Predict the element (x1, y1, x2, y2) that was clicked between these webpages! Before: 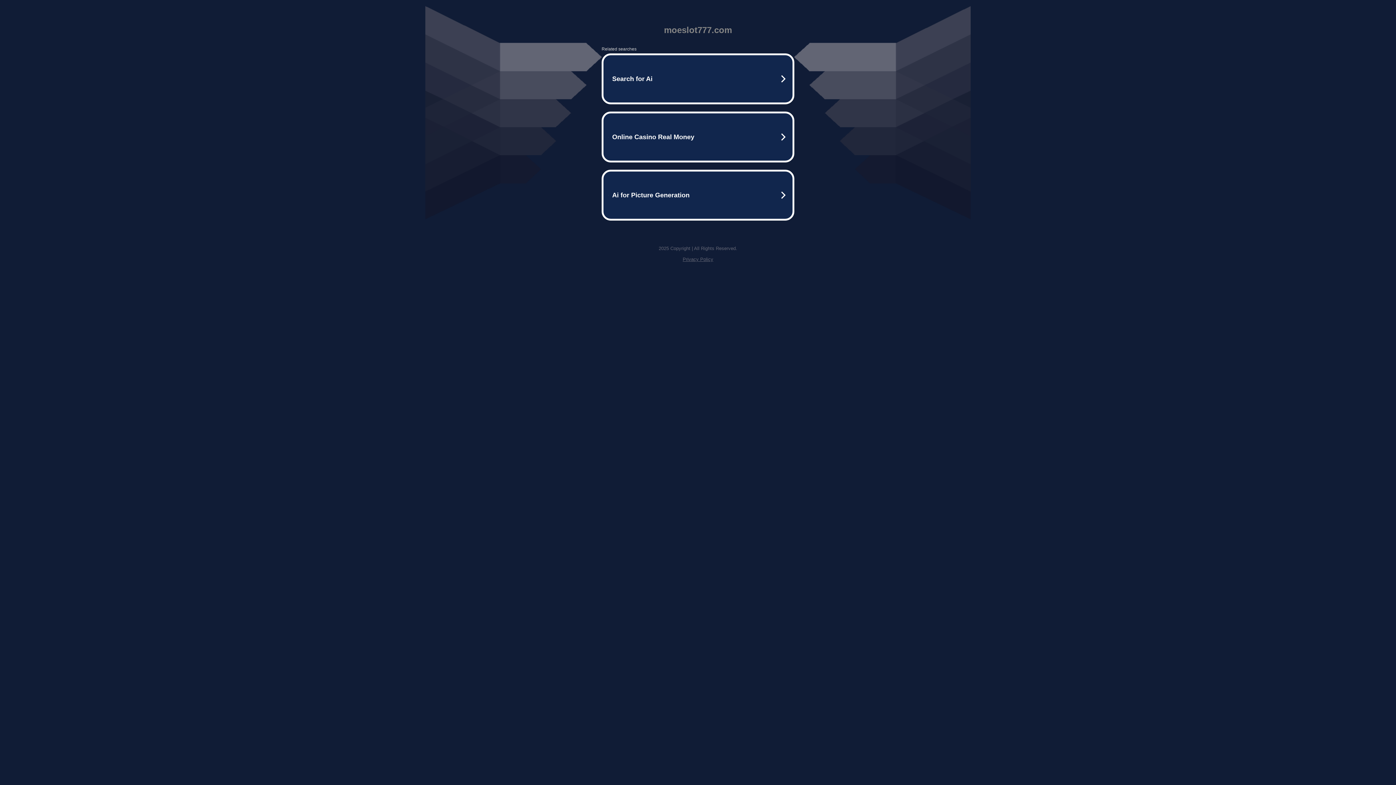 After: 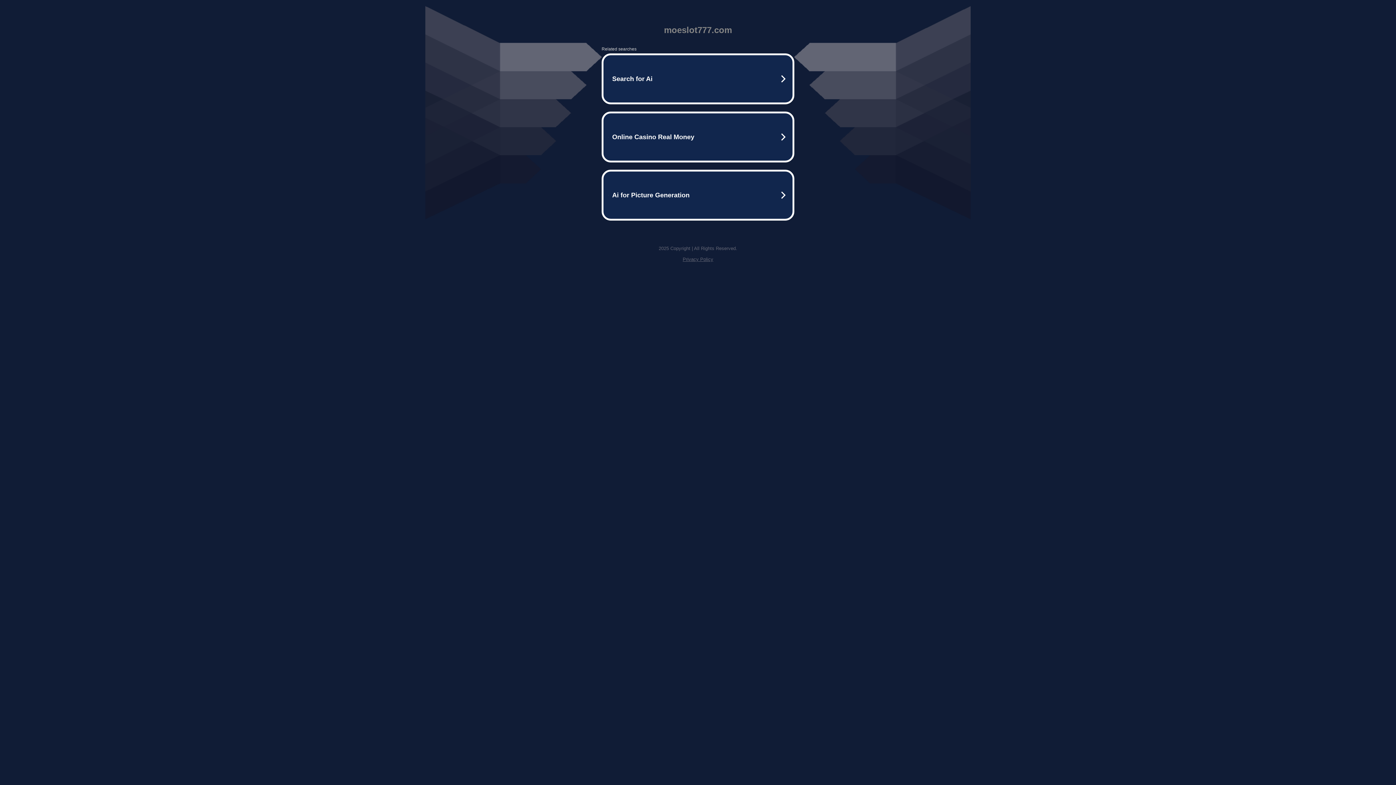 Action: label: Privacy Policy bbox: (682, 256, 713, 262)